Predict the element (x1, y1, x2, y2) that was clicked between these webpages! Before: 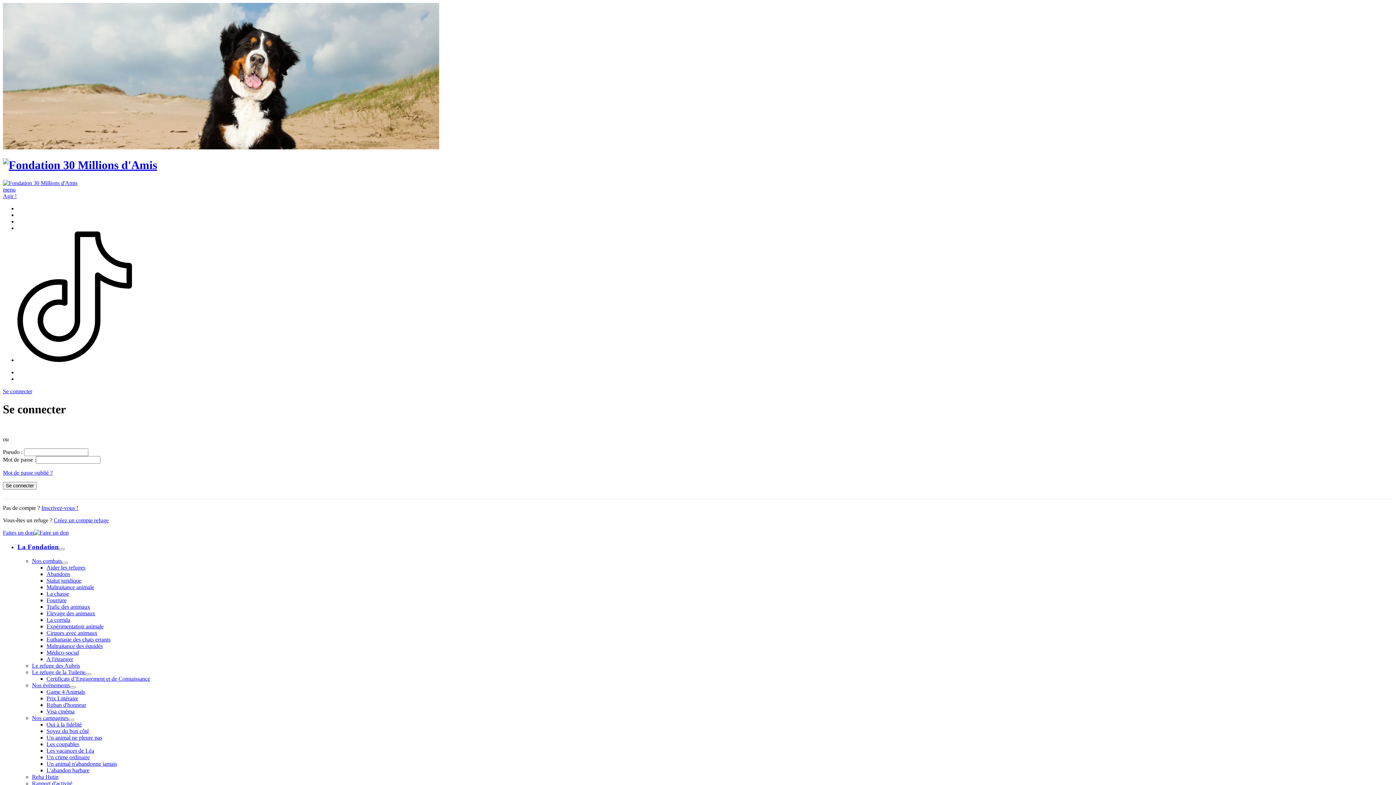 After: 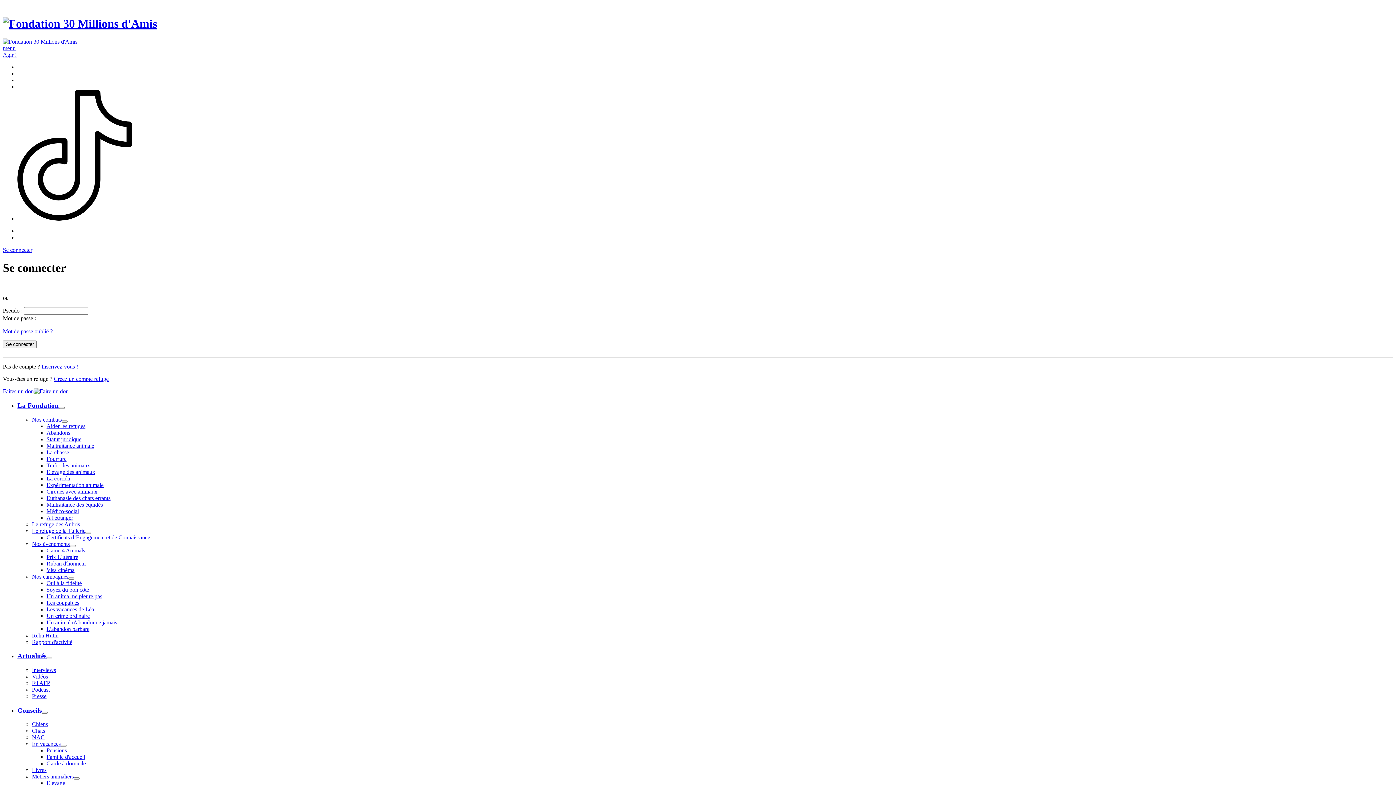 Action: label: Nos évènements bbox: (32, 682, 69, 688)